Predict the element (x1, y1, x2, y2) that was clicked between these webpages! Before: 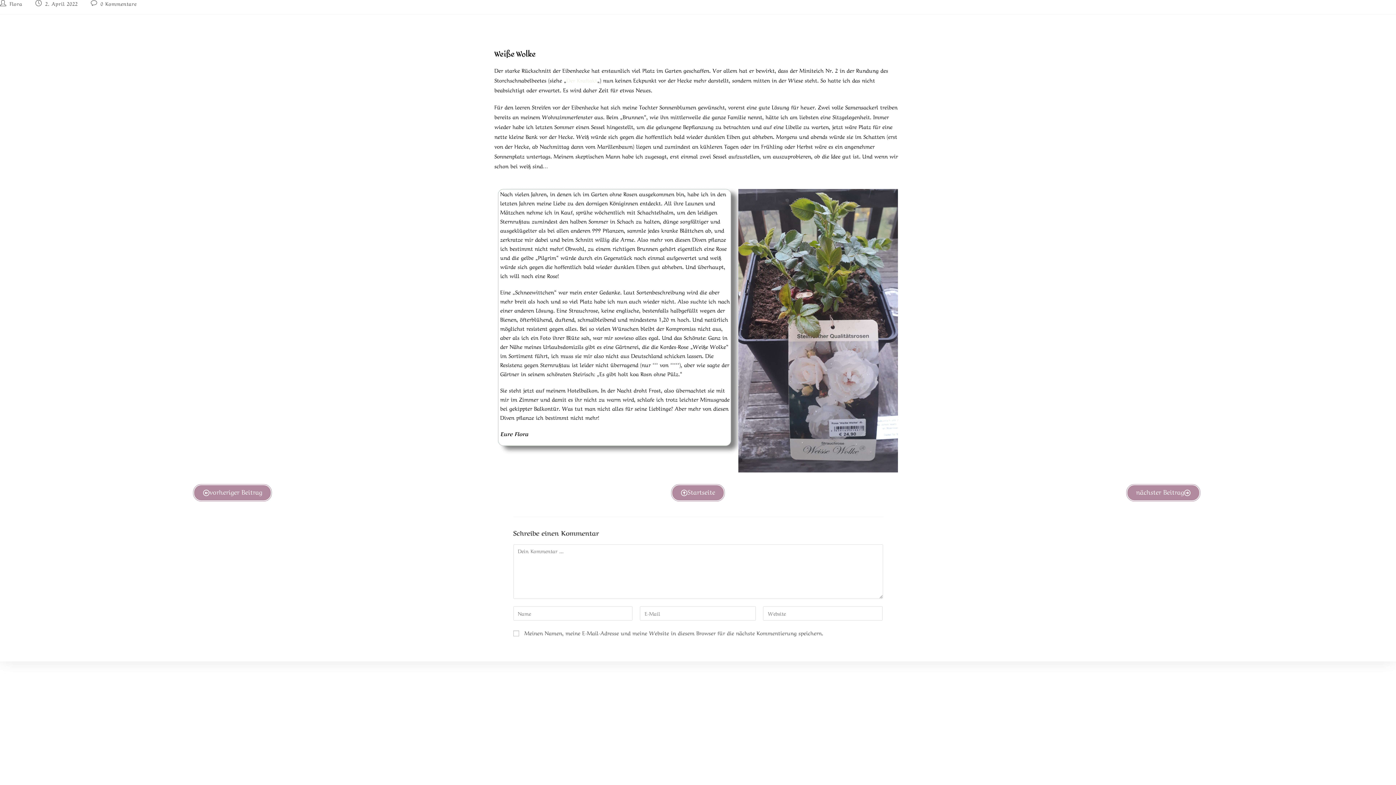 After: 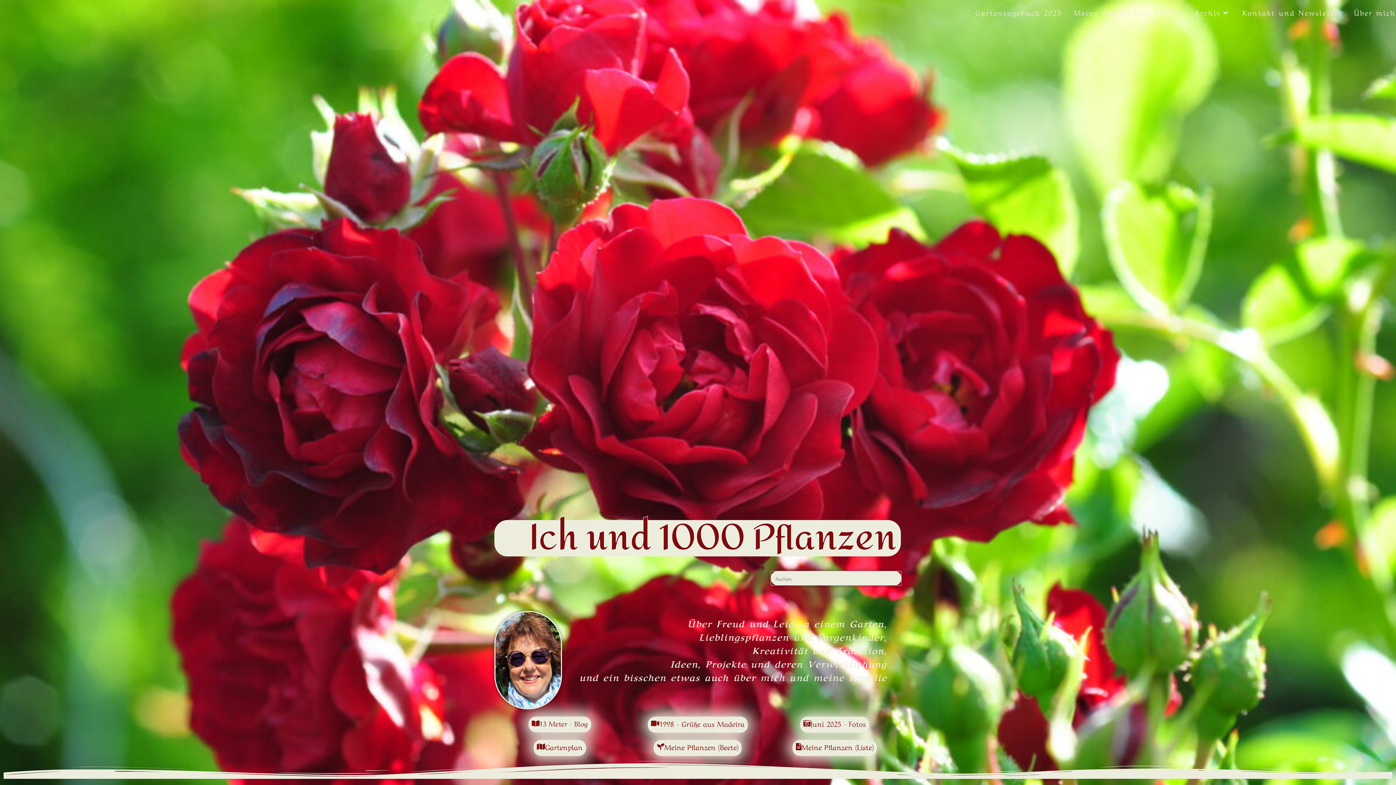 Action: label: Startseite bbox: (670, 483, 725, 502)